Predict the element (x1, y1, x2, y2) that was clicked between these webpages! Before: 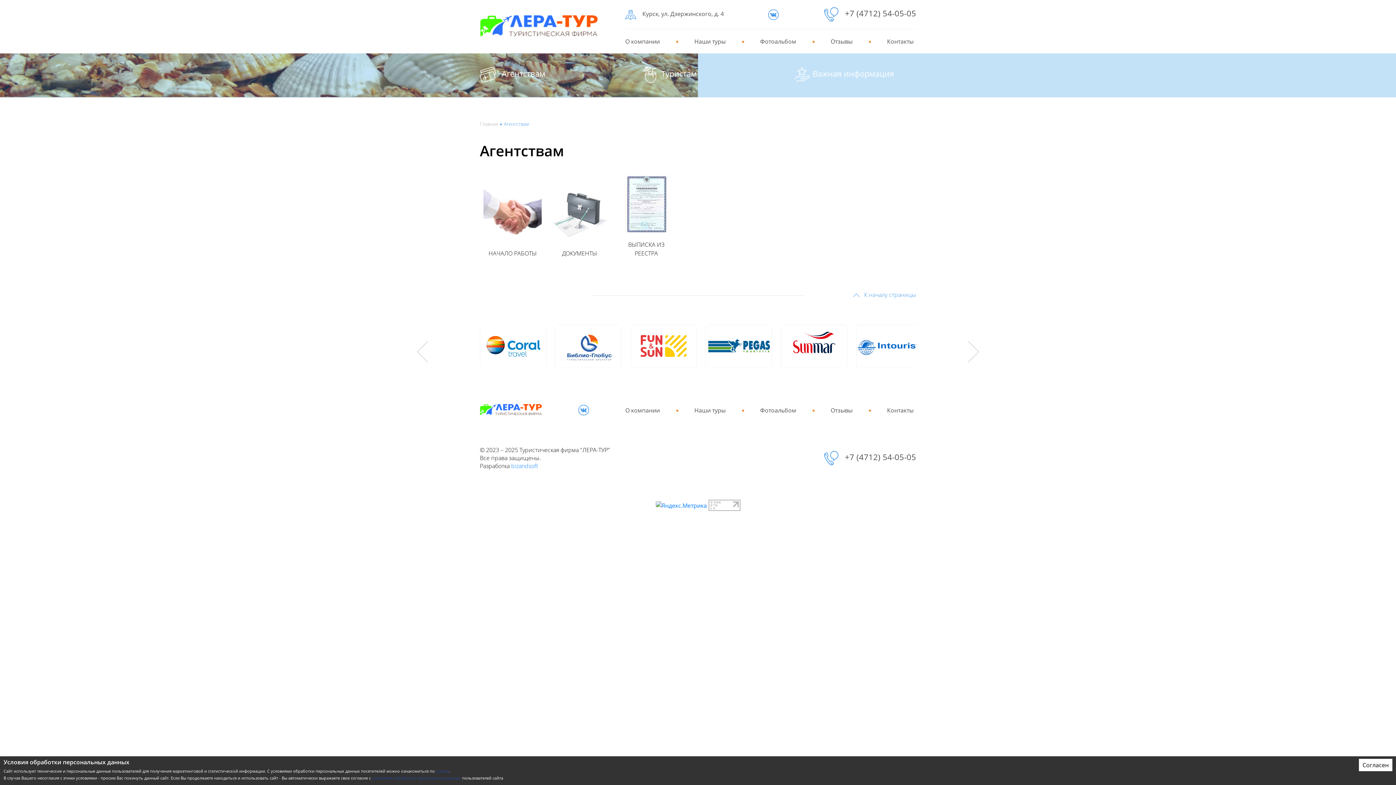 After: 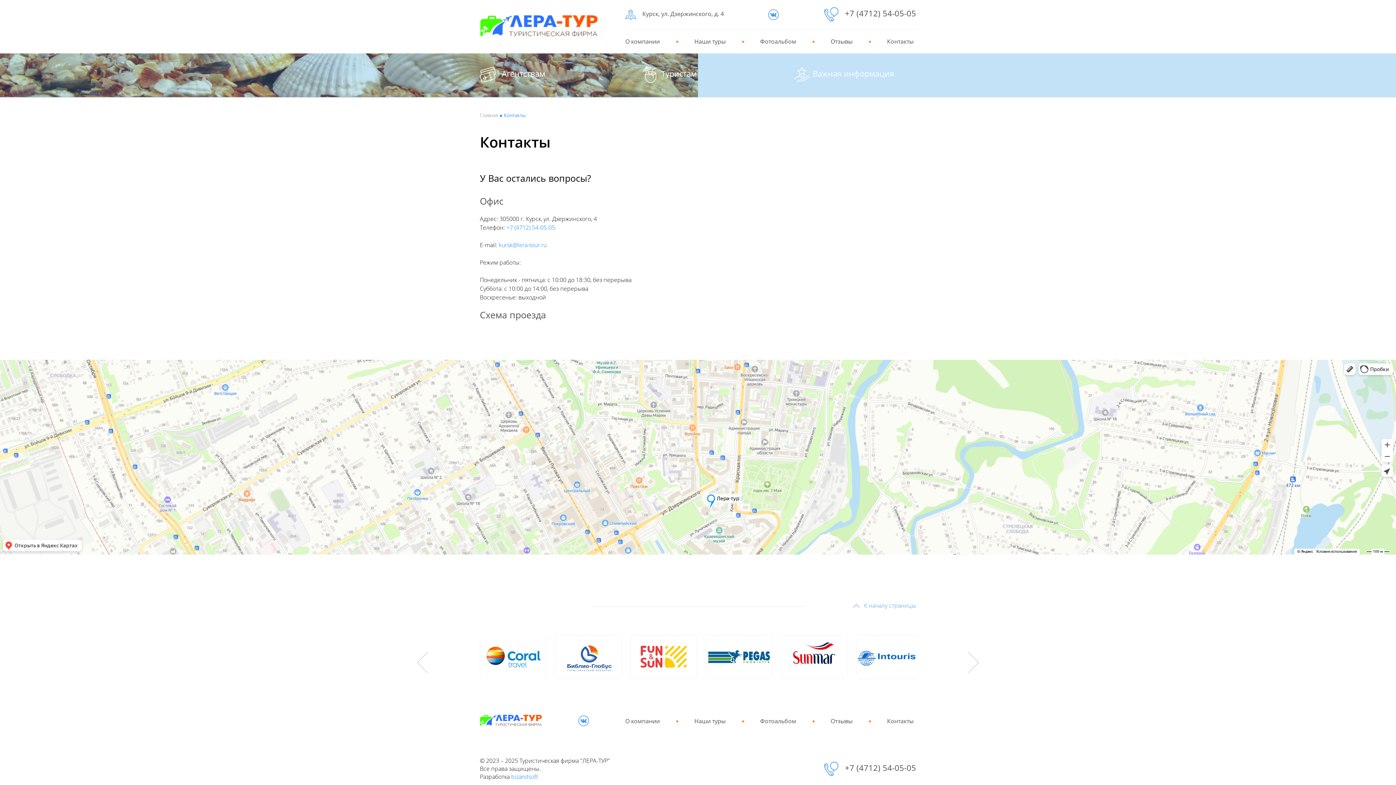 Action: label: Контакты bbox: (877, 398, 914, 422)